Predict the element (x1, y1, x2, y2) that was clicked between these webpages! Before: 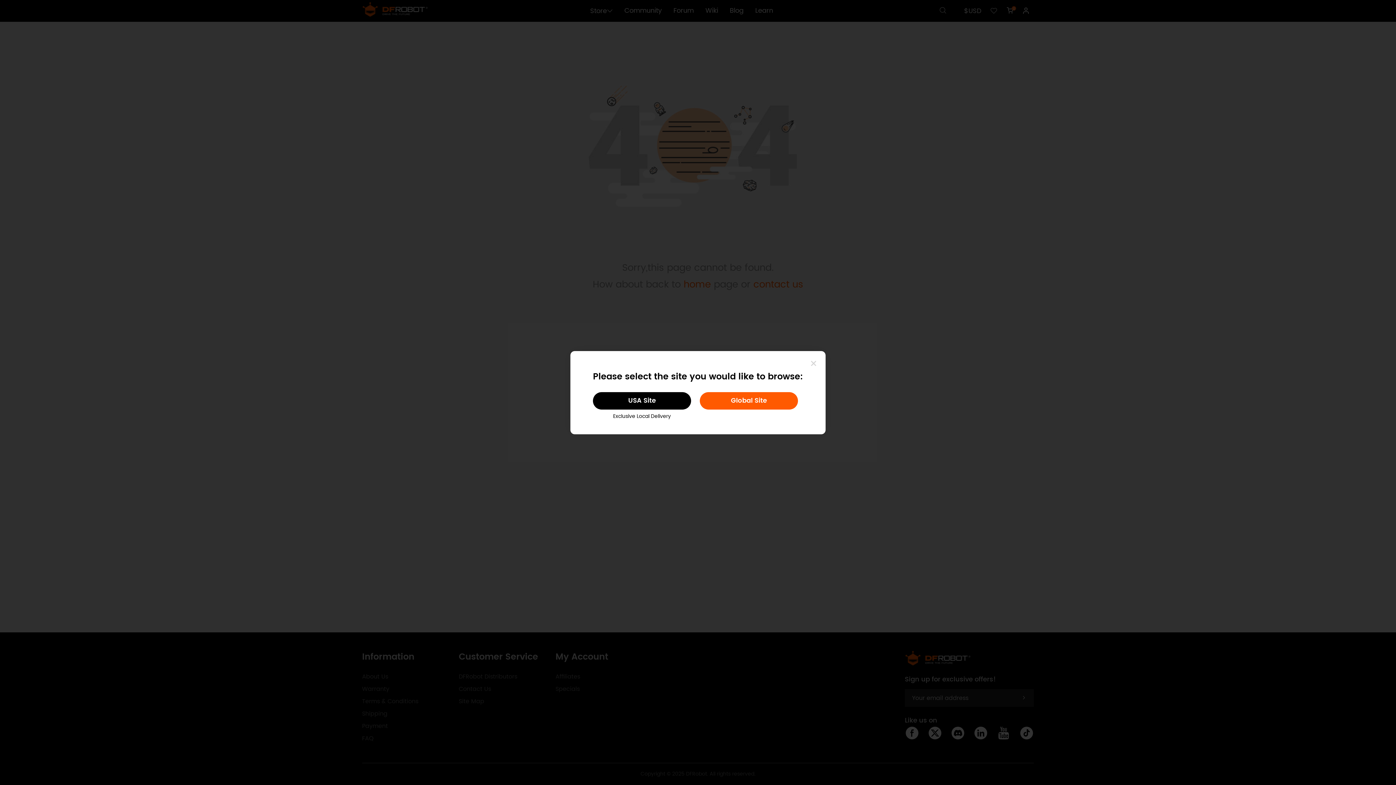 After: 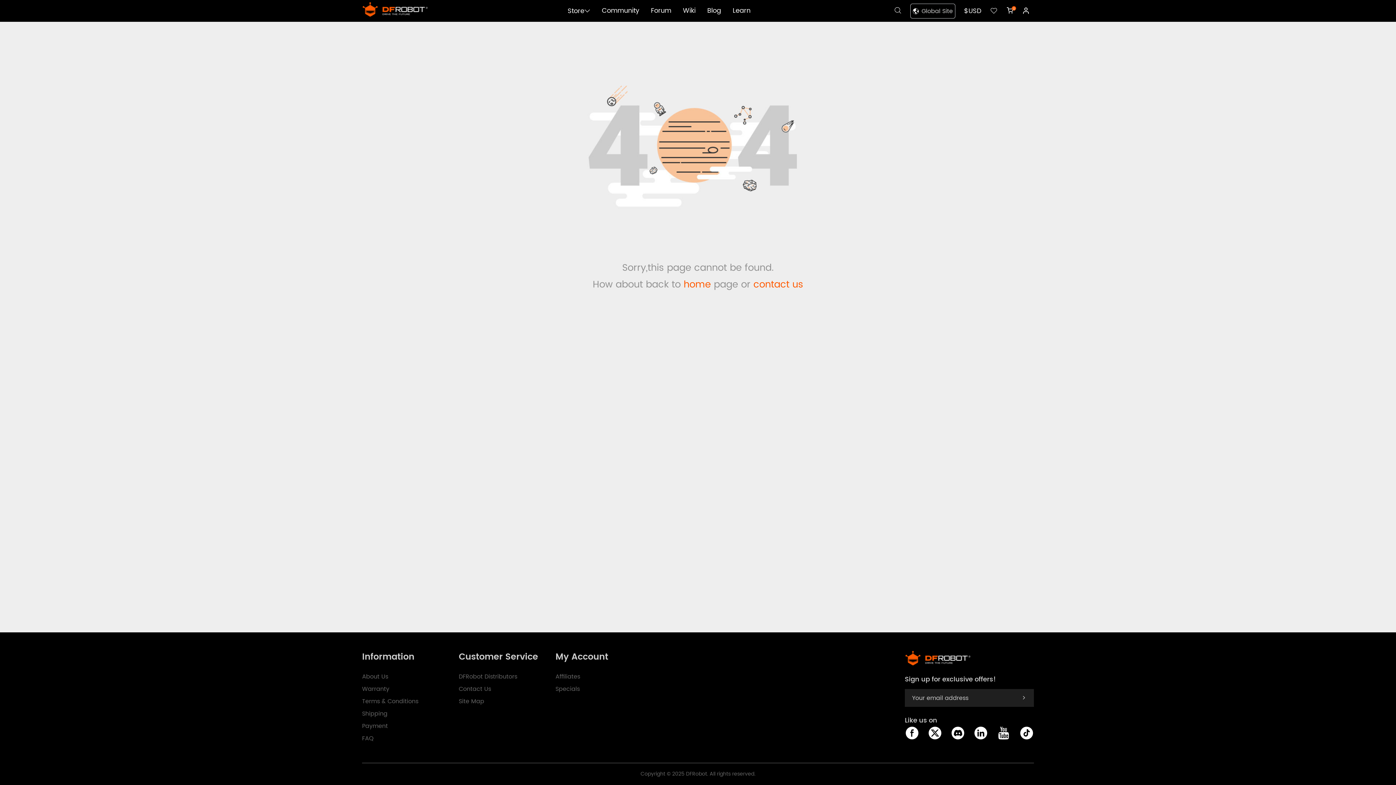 Action: label: Global Site bbox: (700, 392, 798, 409)